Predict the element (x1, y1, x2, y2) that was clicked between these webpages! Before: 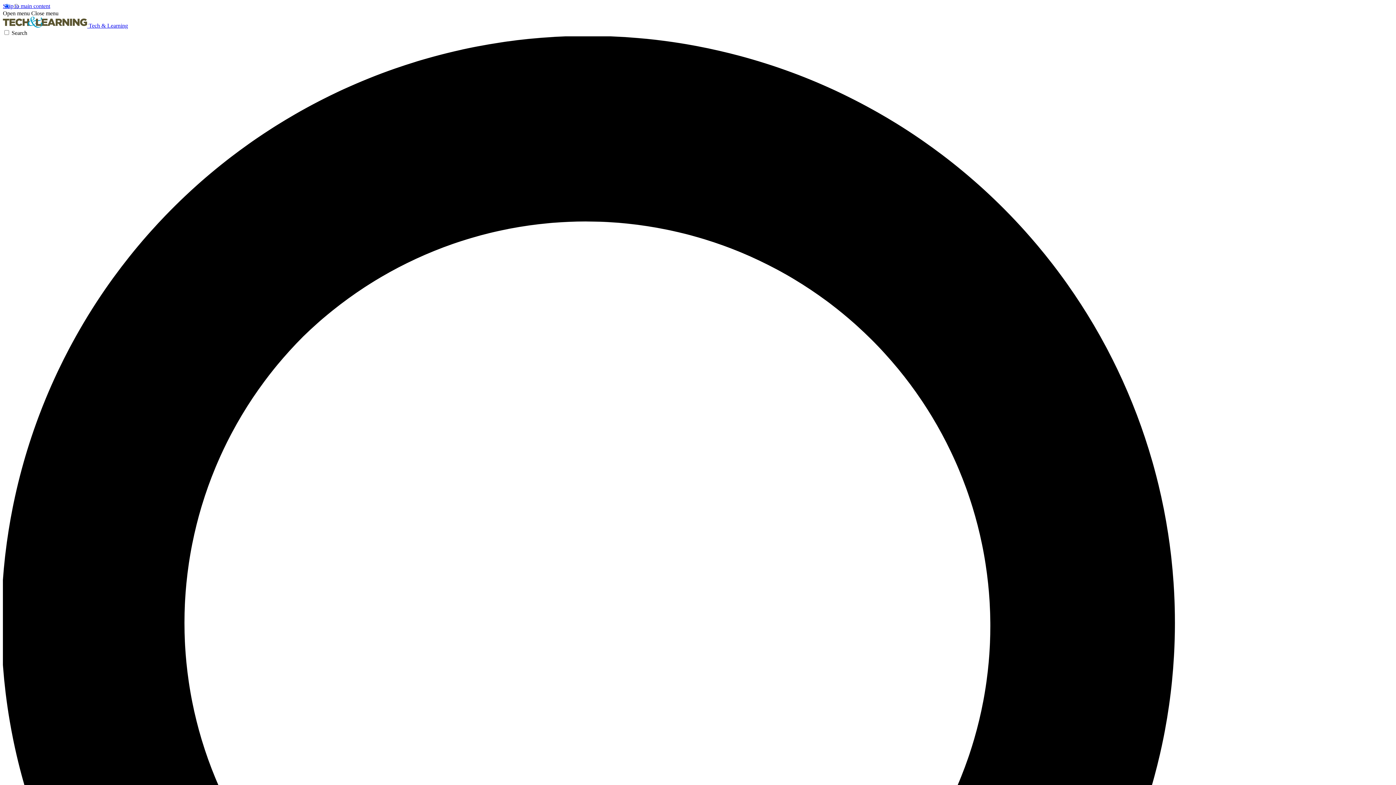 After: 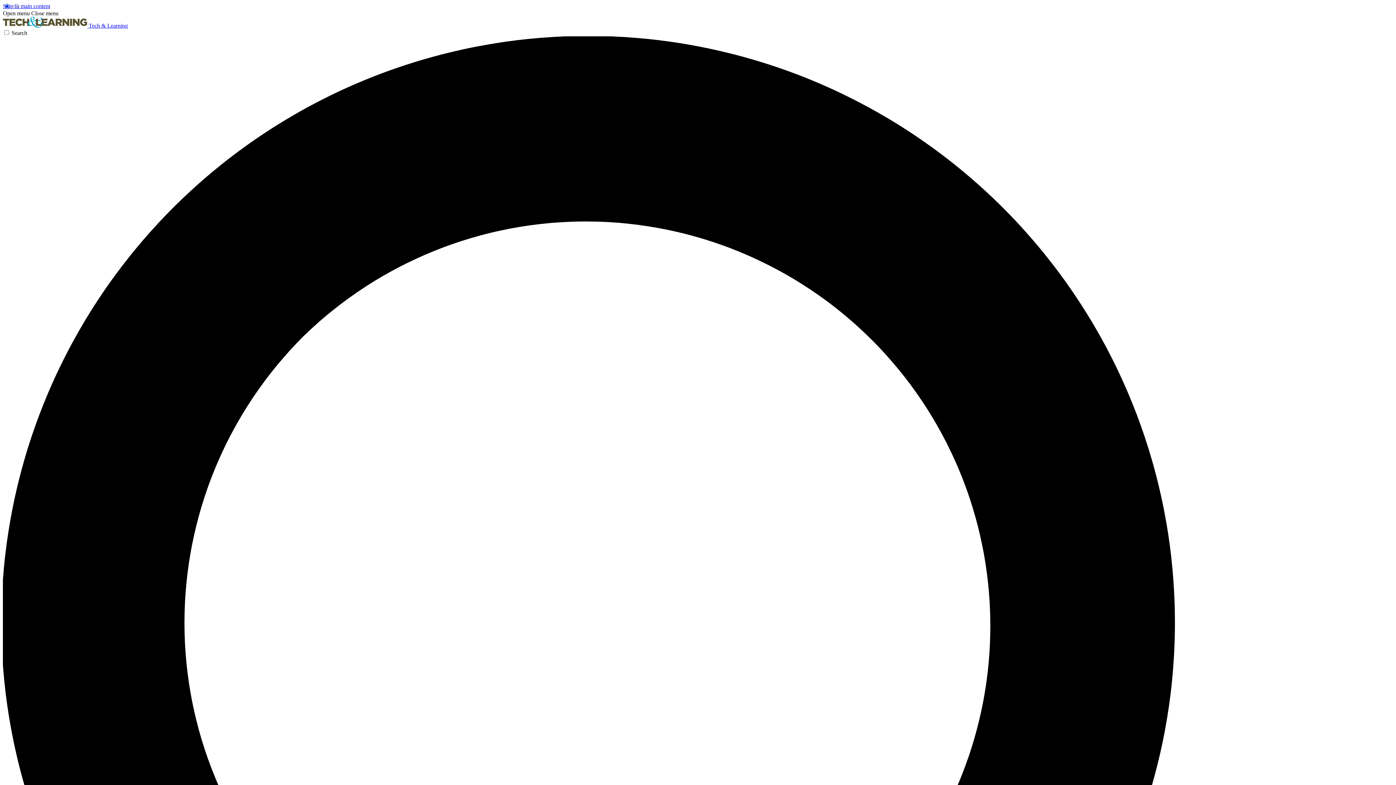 Action: bbox: (31, 10, 58, 16) label: Close menu